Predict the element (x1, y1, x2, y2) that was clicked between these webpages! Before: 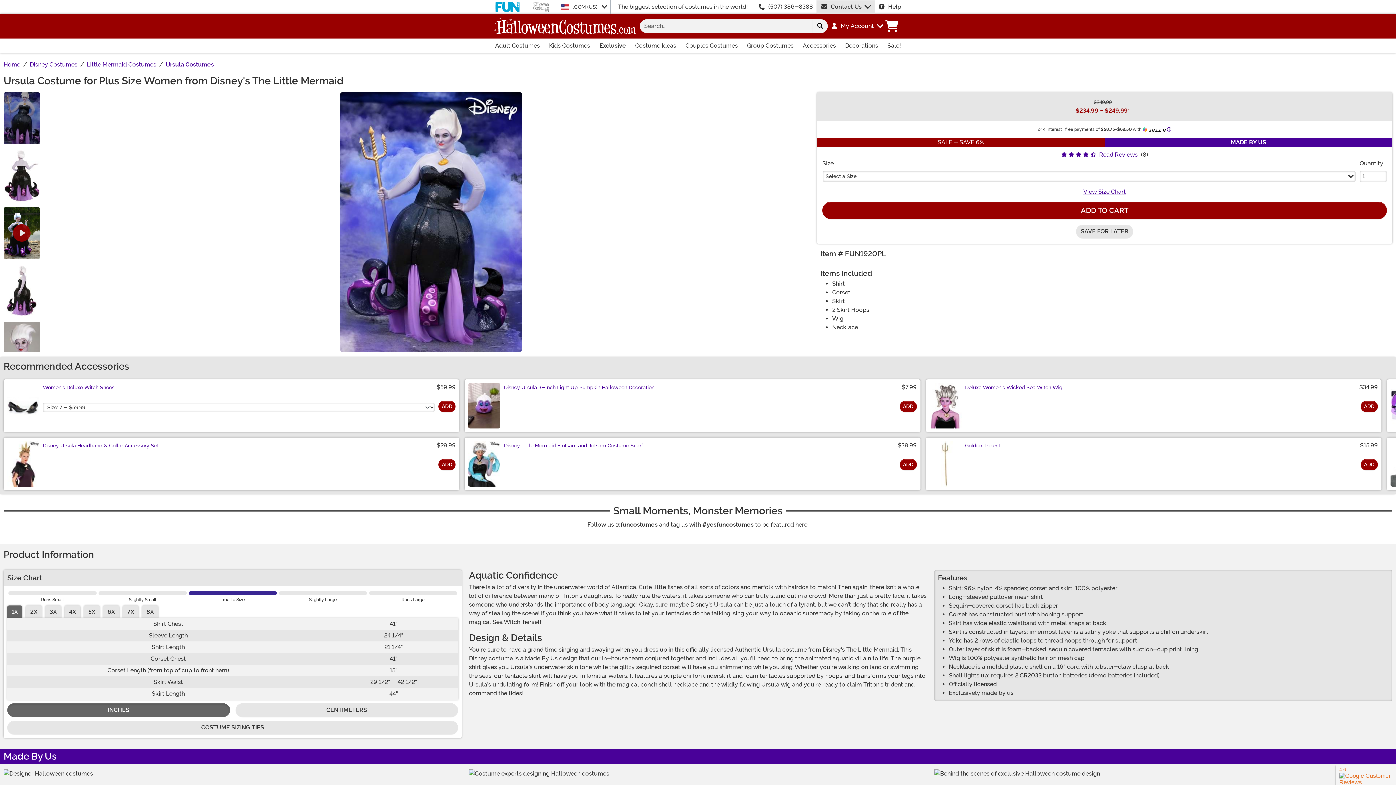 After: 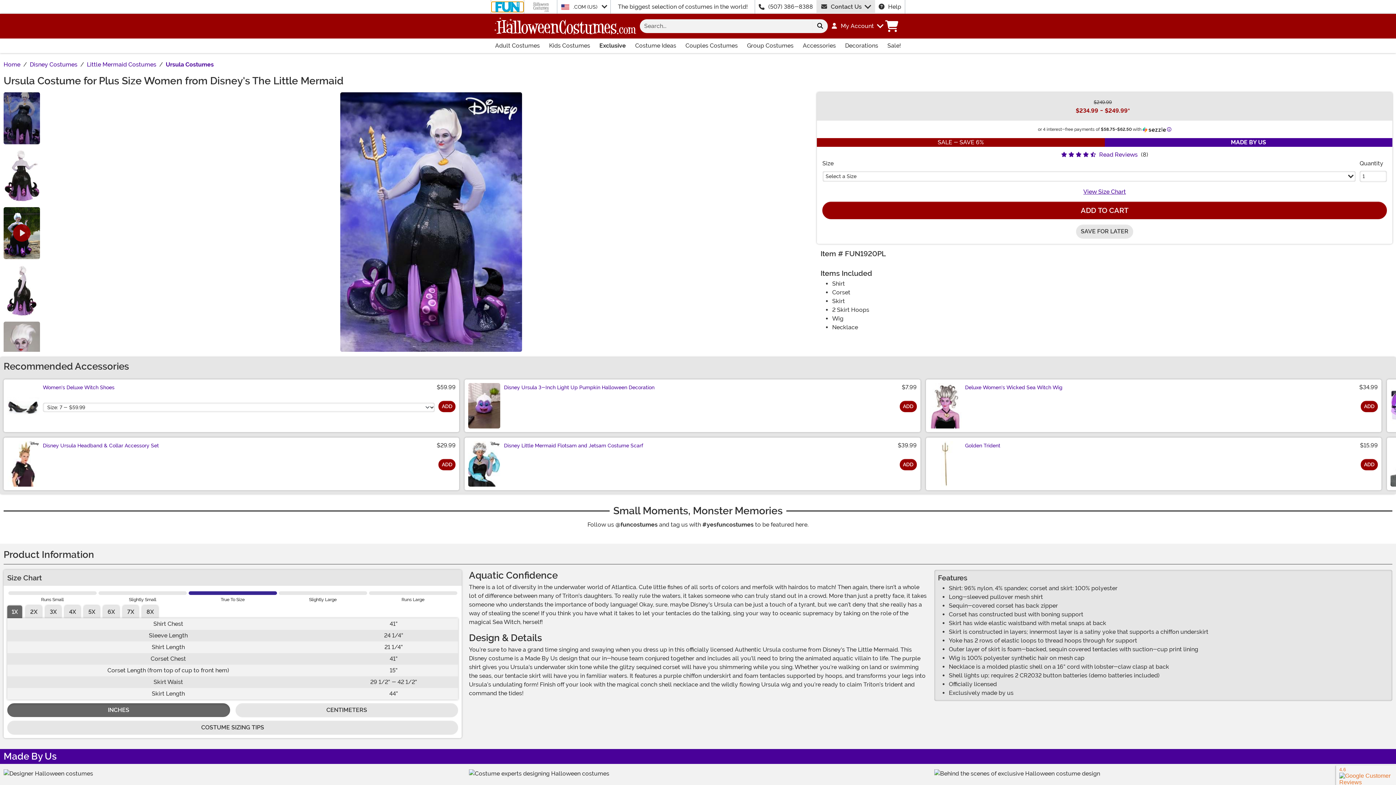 Action: bbox: (491, 1, 524, 12)